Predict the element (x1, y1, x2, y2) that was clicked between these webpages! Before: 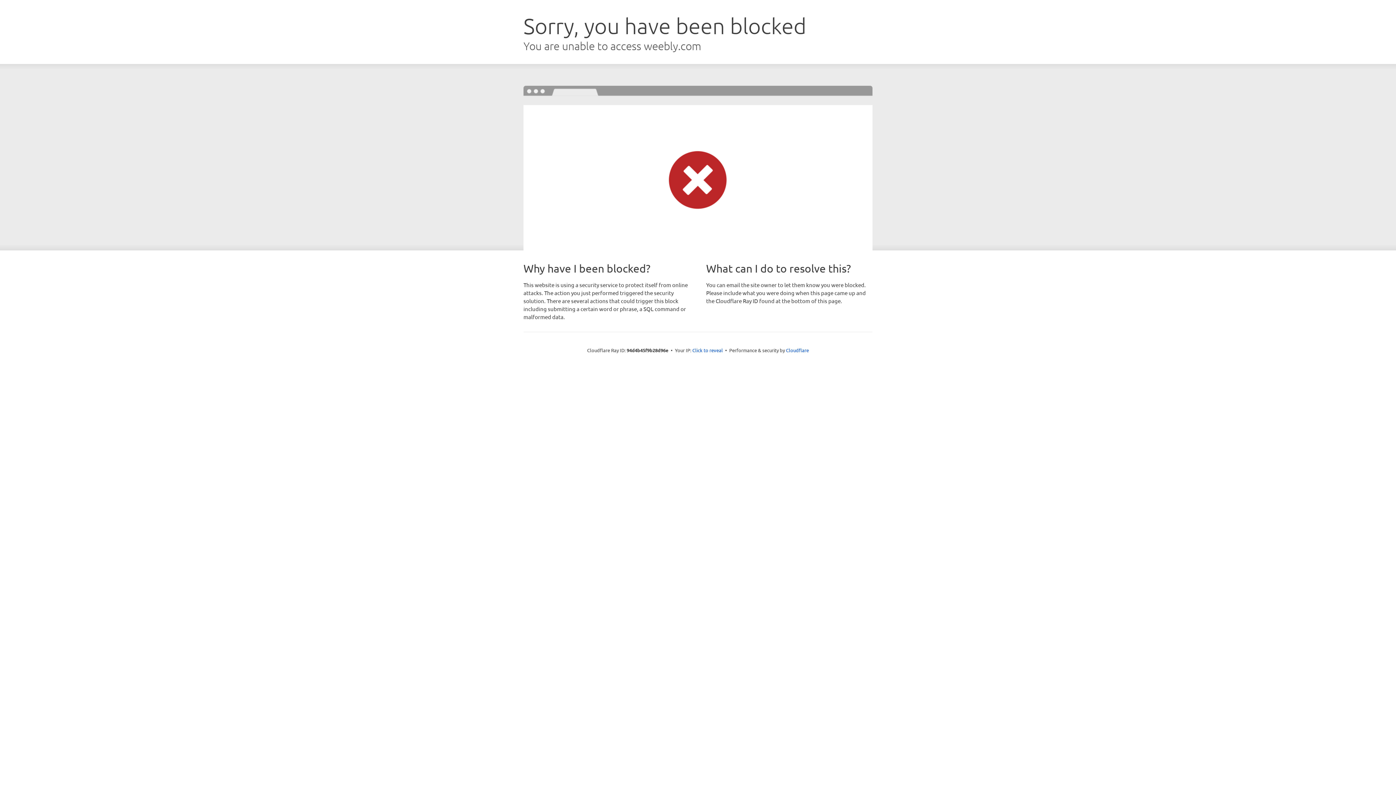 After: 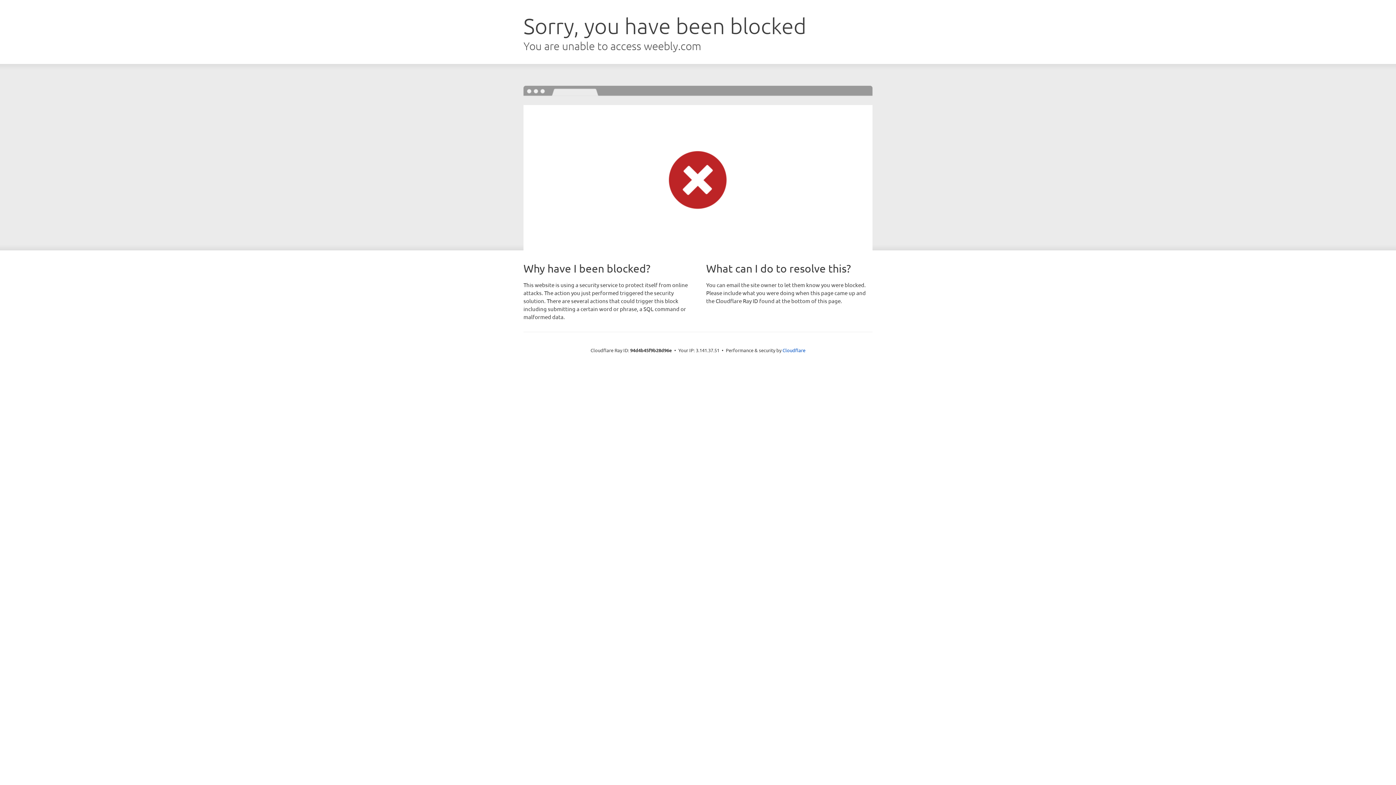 Action: label: Click to reveal bbox: (692, 346, 723, 353)